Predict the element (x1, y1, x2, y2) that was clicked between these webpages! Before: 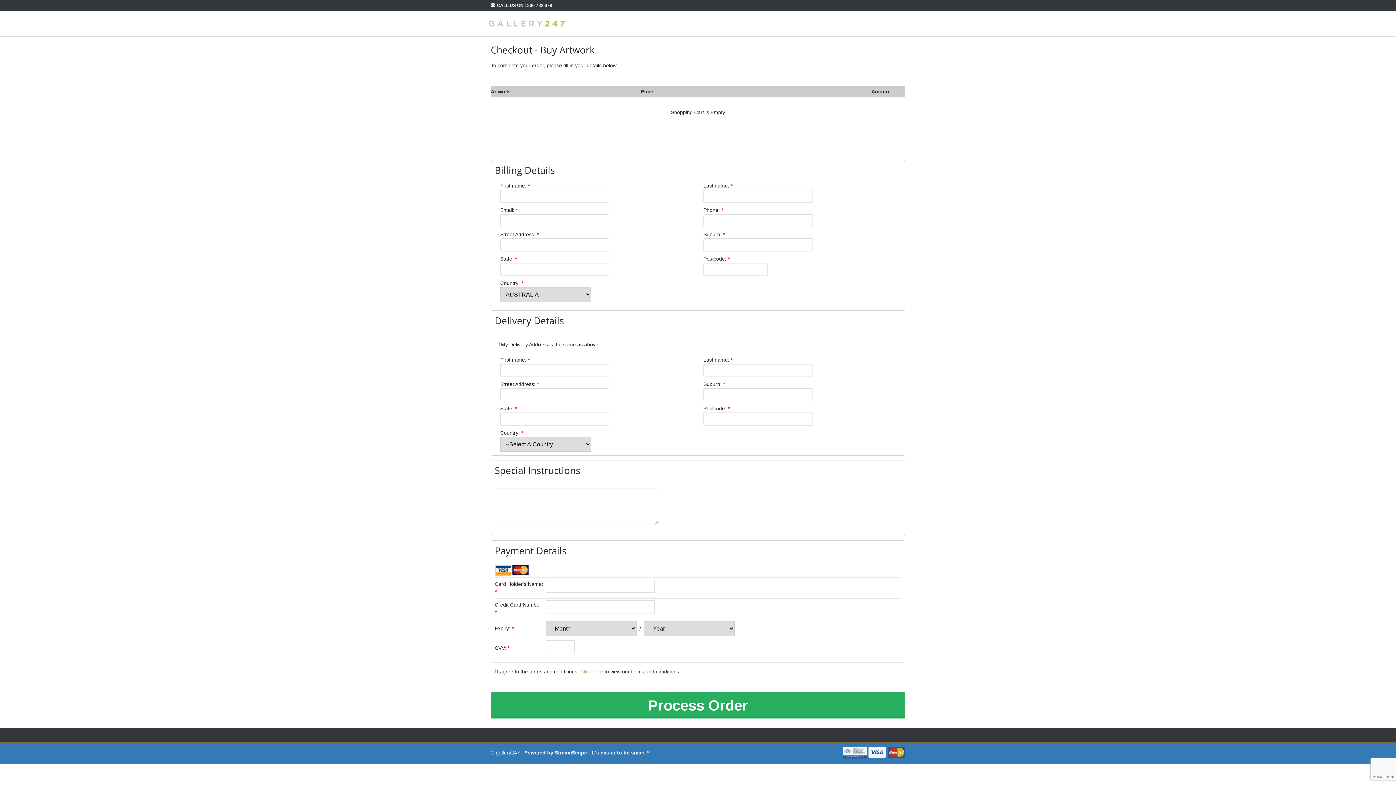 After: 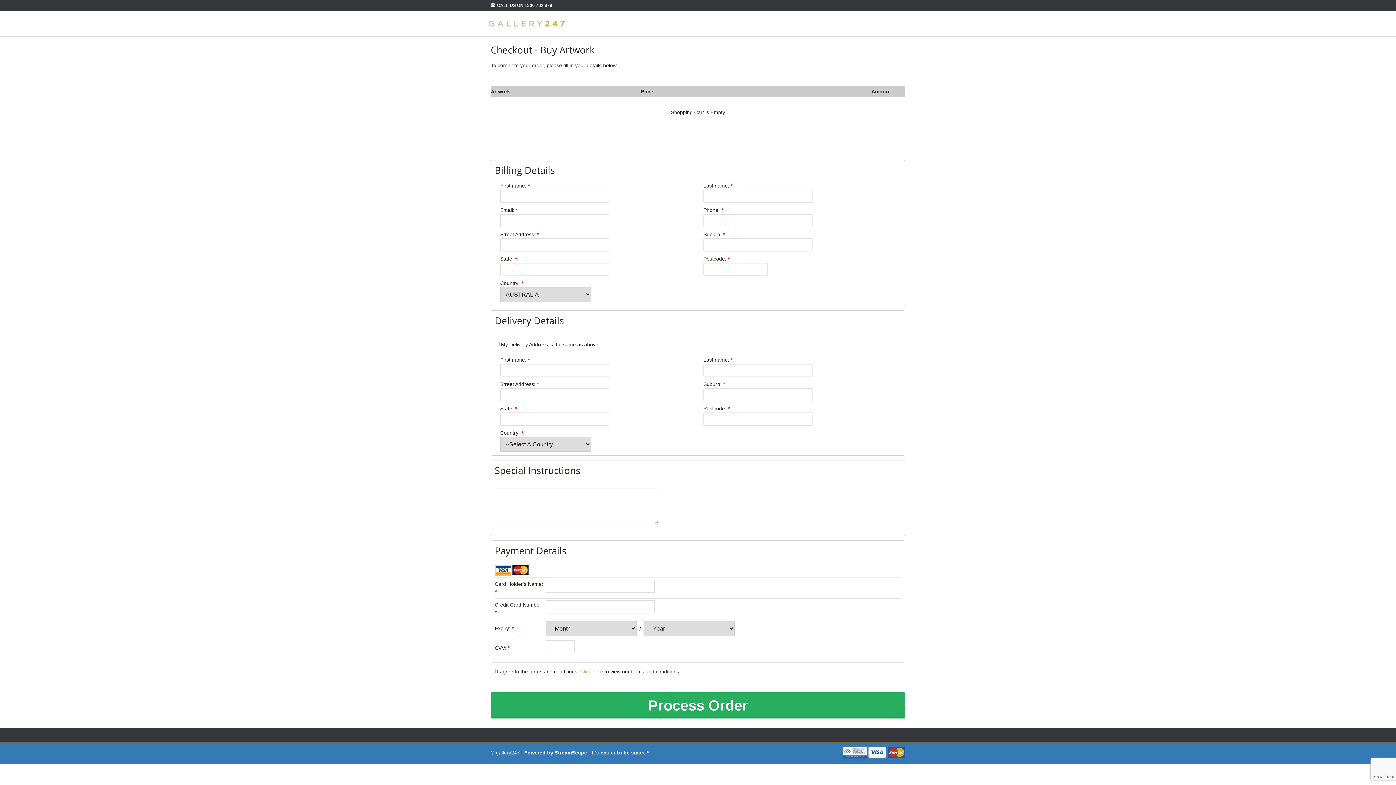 Action: bbox: (524, 750, 650, 756) label: Powered by StreamScape - It's easier to be smart™